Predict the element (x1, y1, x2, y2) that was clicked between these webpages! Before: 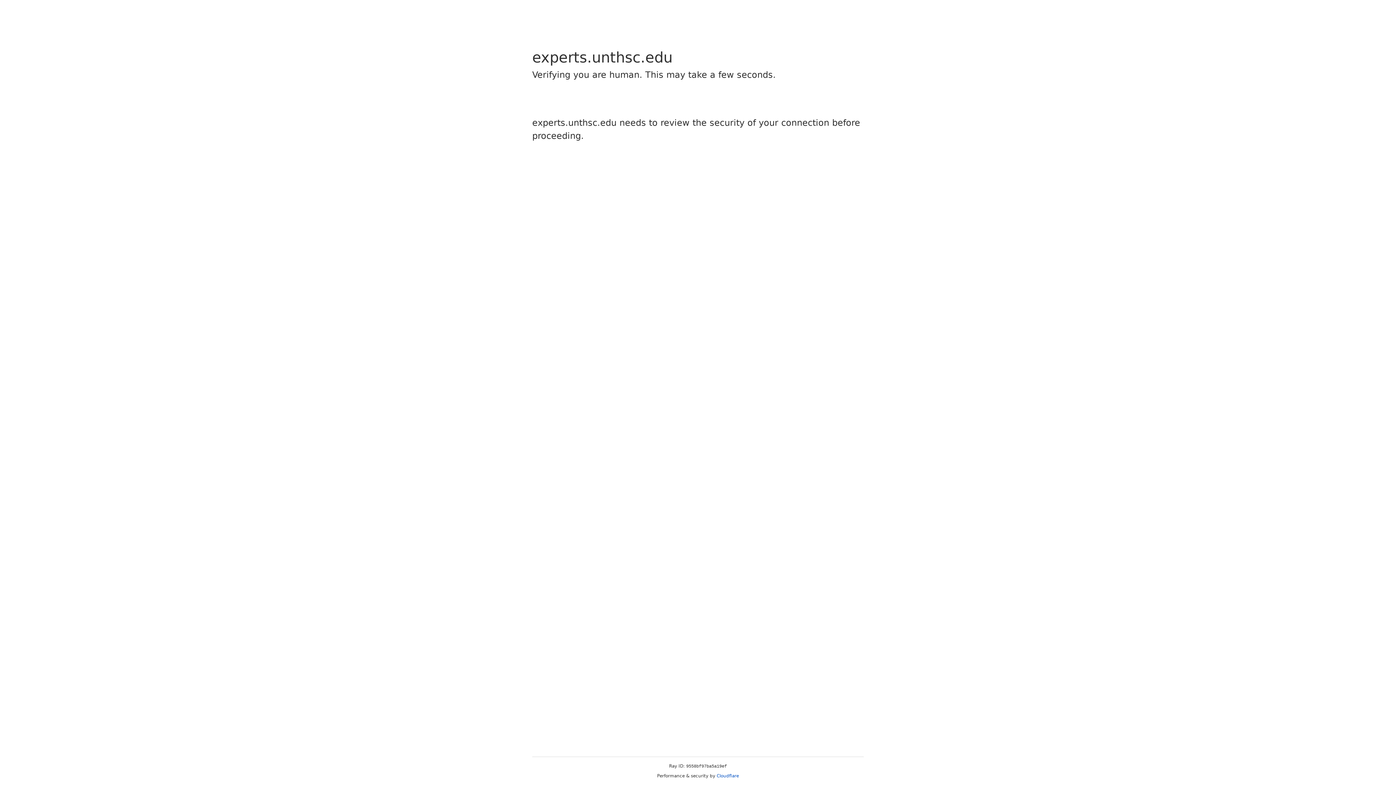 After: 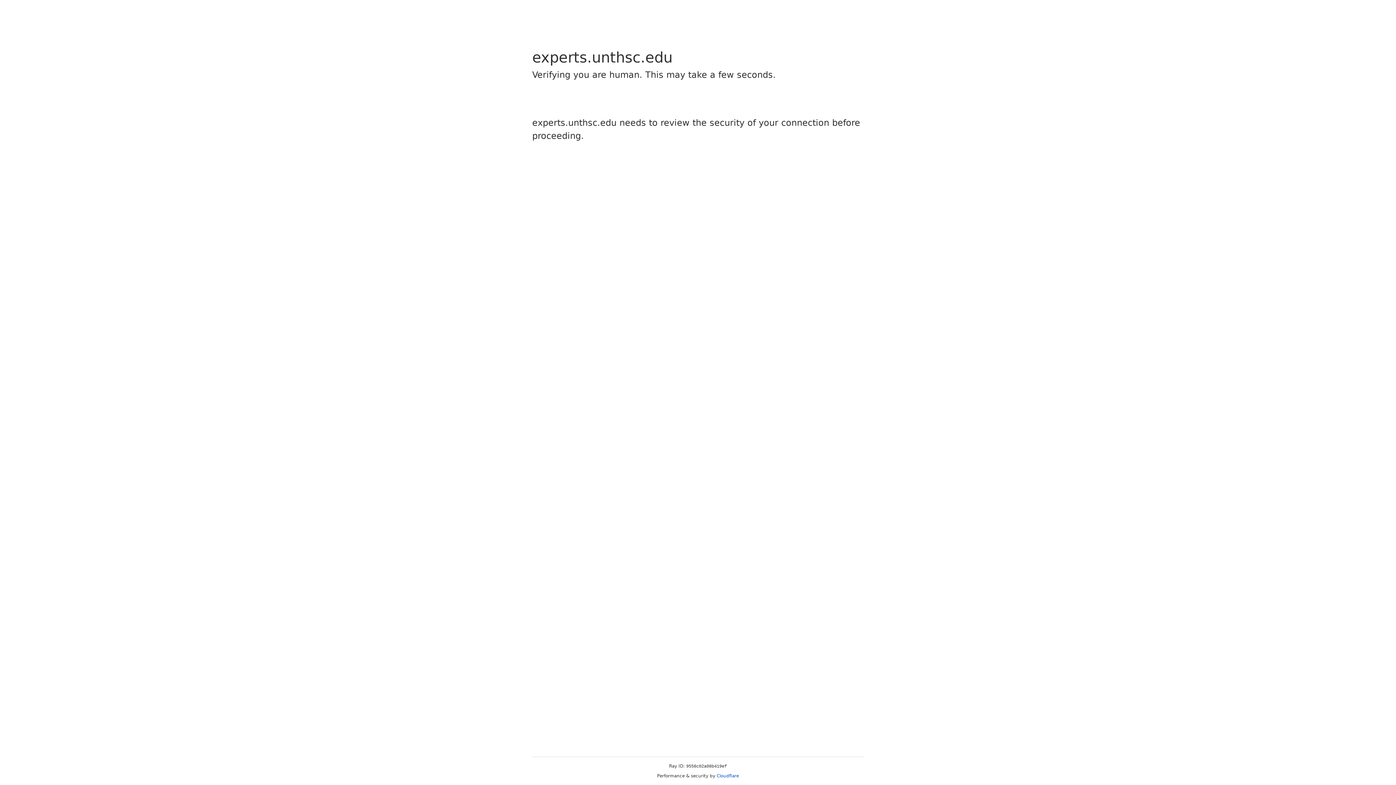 Action: bbox: (716, 773, 739, 778) label: Cloudflare